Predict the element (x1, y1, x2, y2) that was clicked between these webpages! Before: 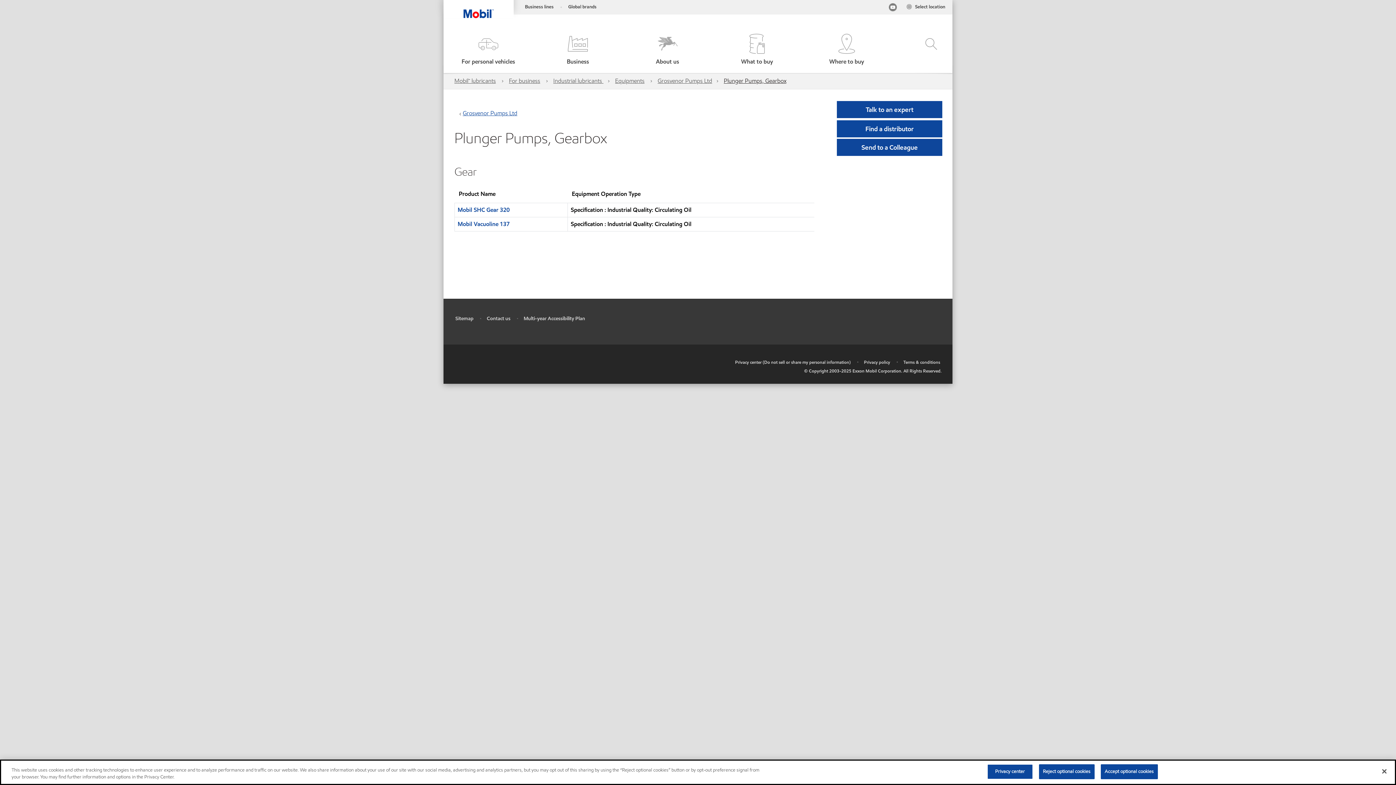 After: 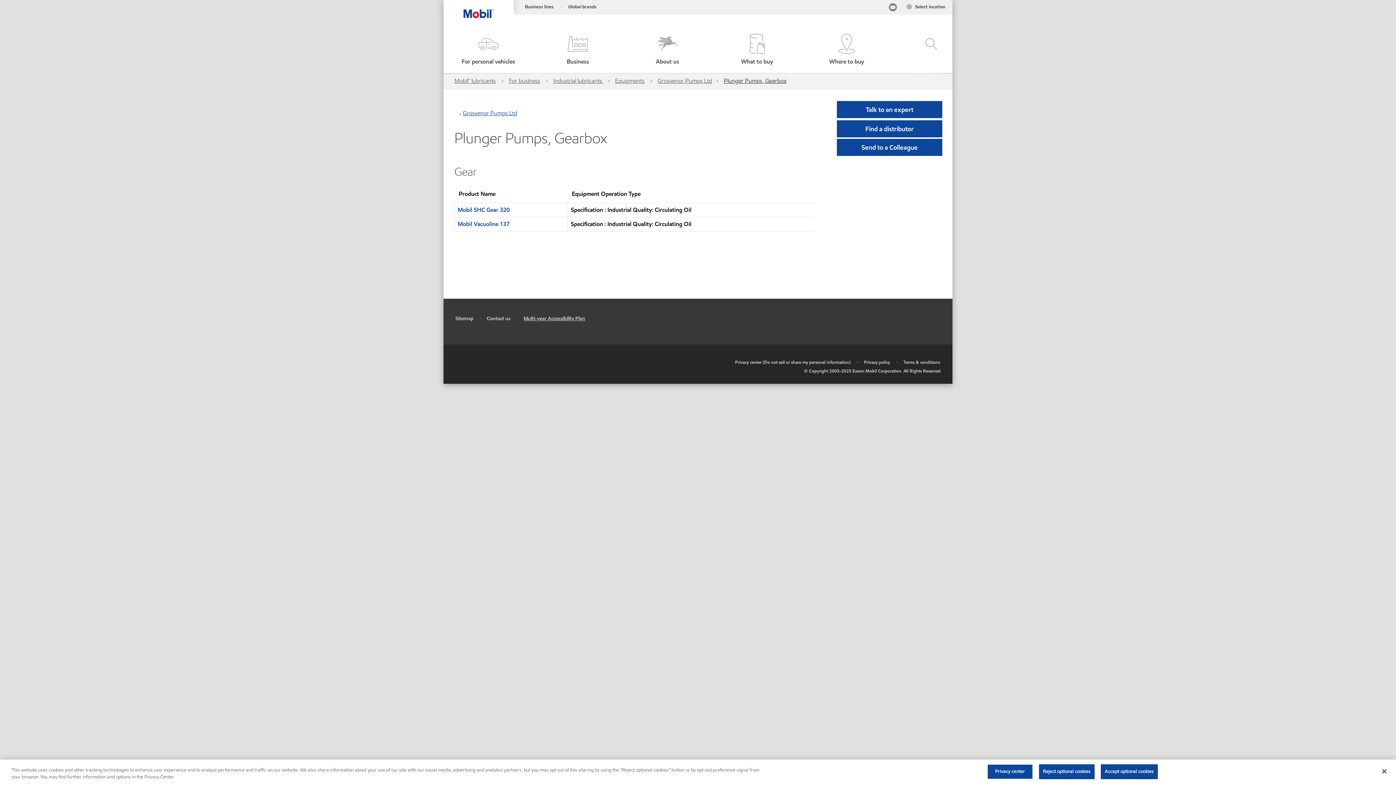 Action: label: Multi-year Accessibility Plan bbox: (523, 315, 585, 322)